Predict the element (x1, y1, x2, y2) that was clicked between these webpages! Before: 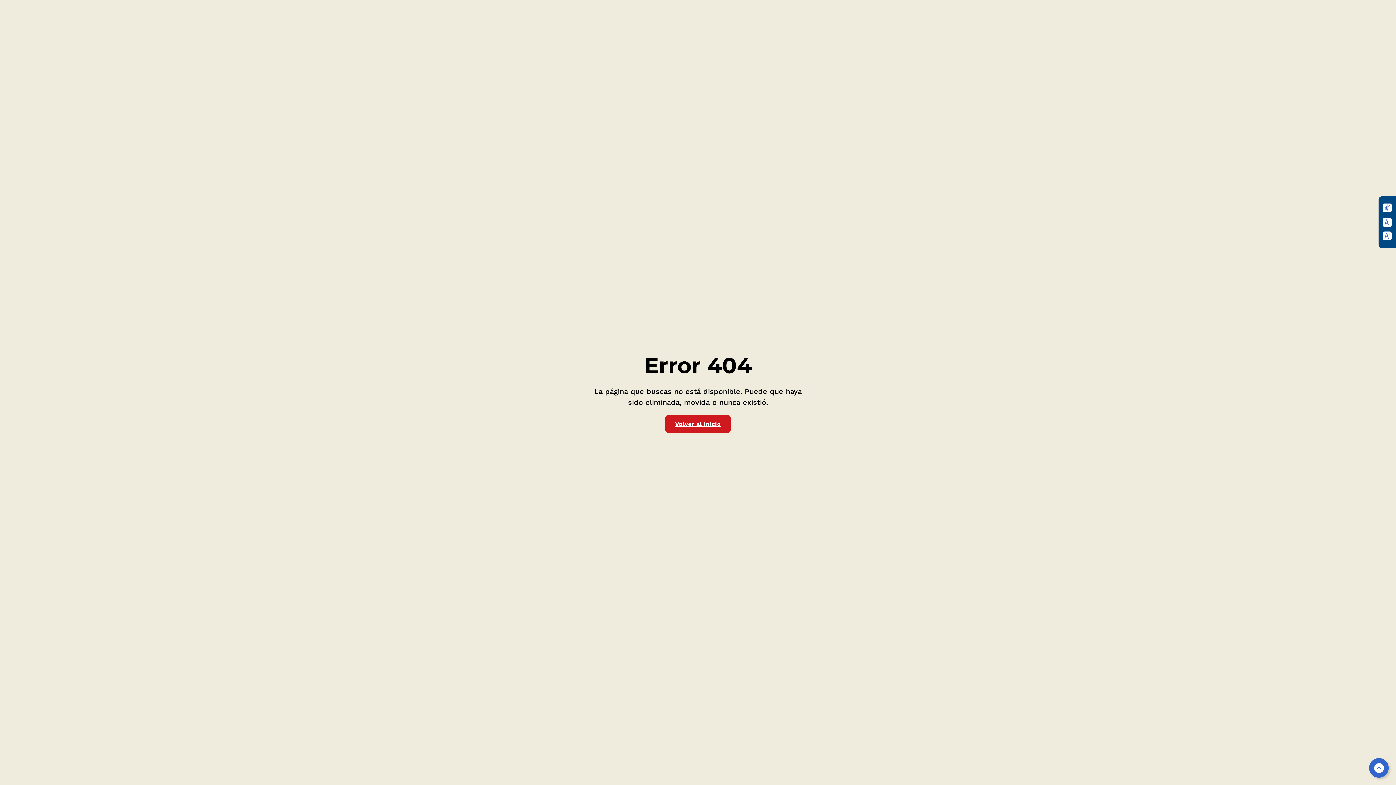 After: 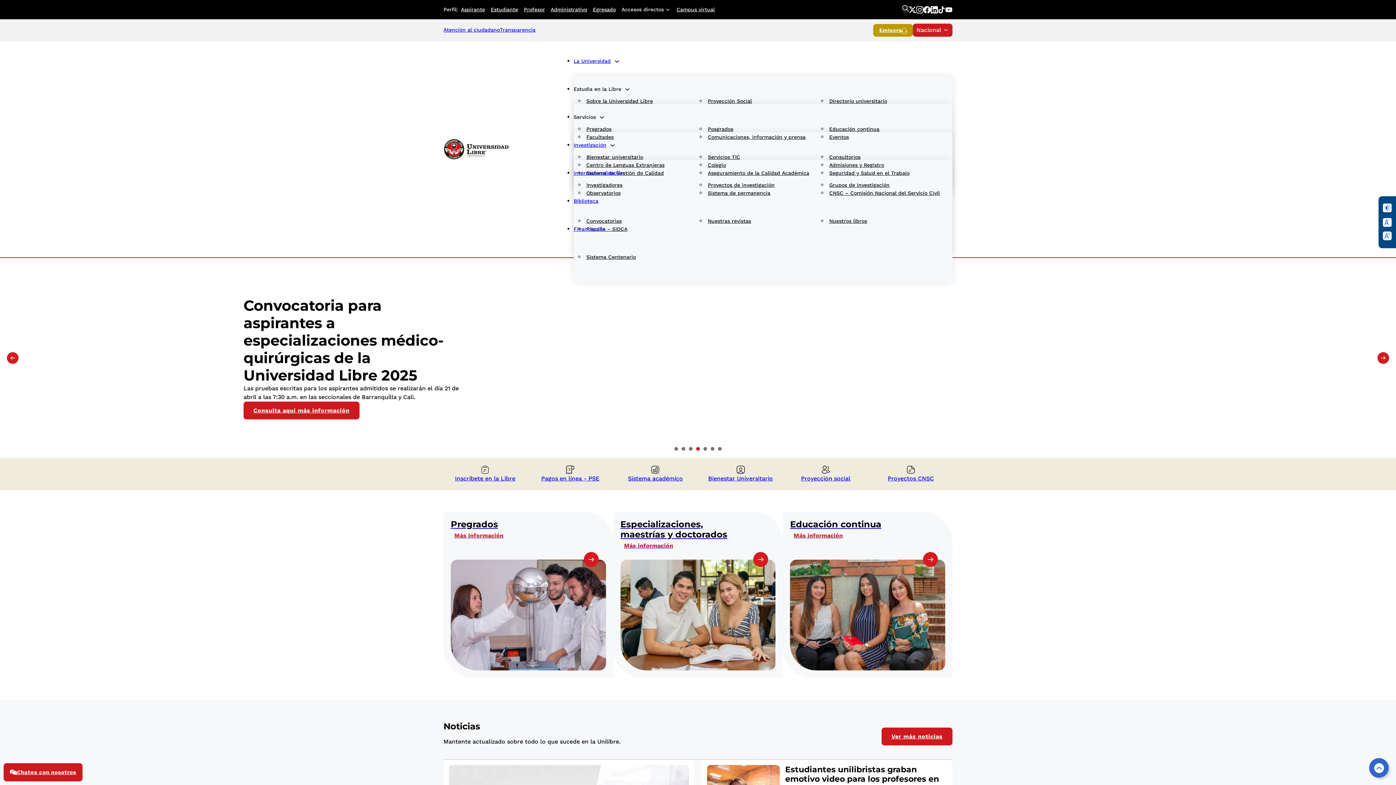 Action: bbox: (665, 415, 730, 432) label: Volver al inicio